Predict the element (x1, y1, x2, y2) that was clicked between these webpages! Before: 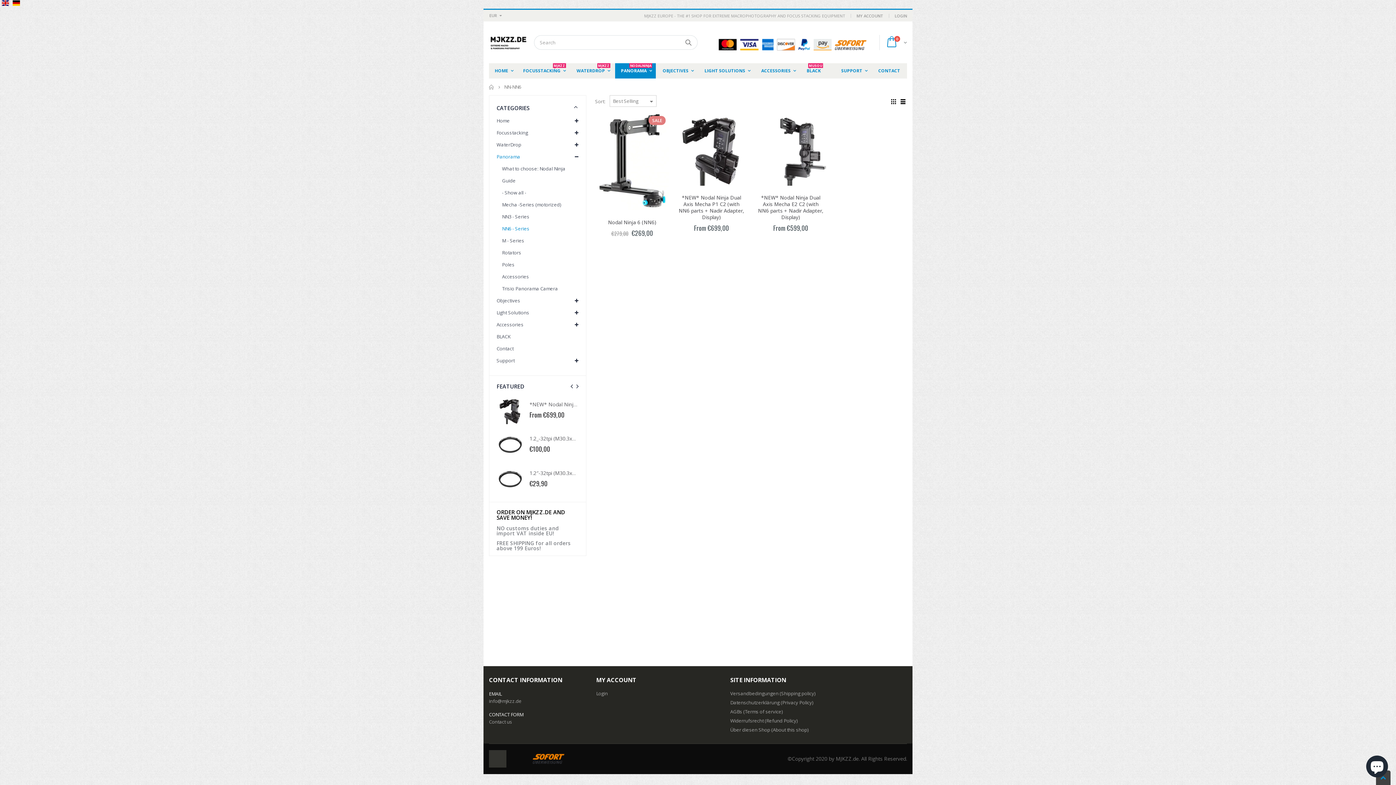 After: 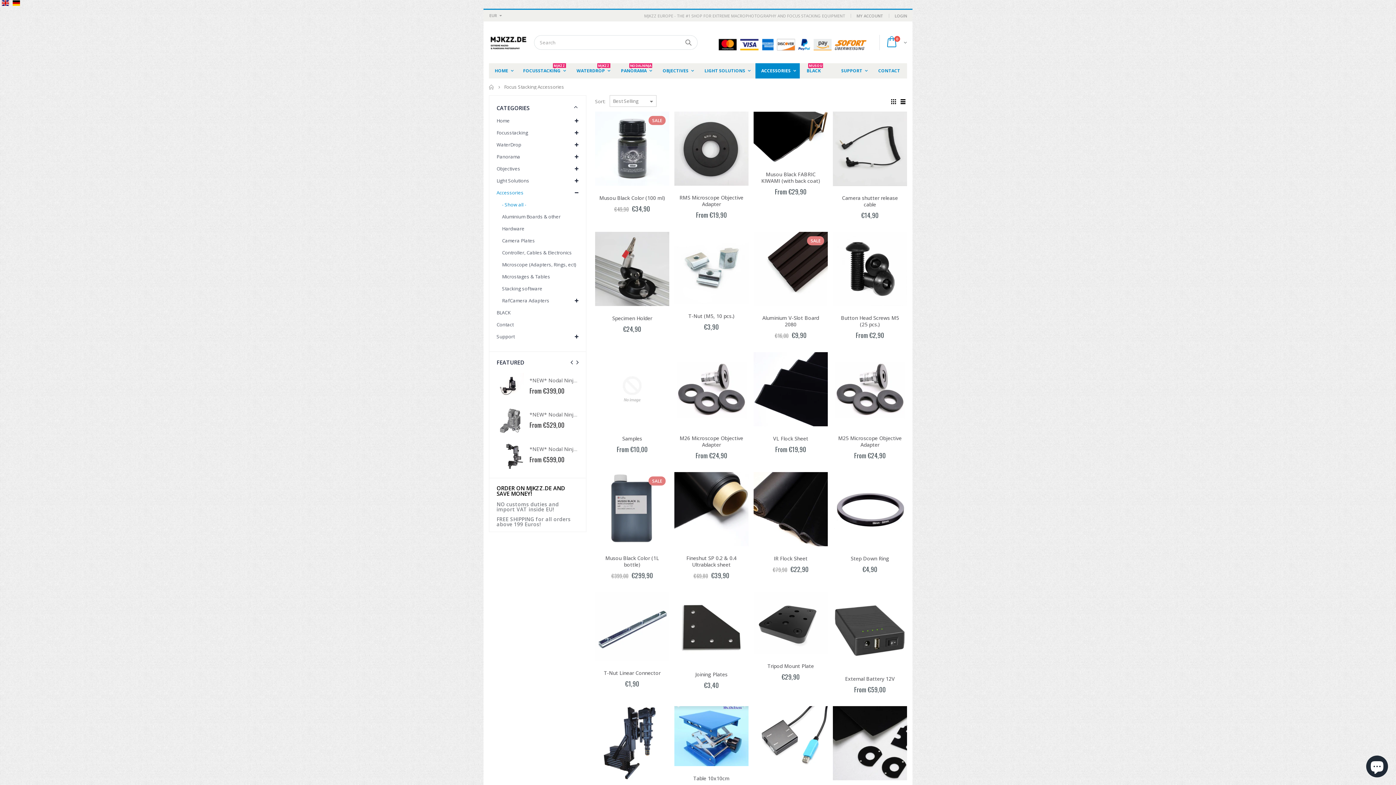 Action: bbox: (496, 318, 578, 330) label: Accessories